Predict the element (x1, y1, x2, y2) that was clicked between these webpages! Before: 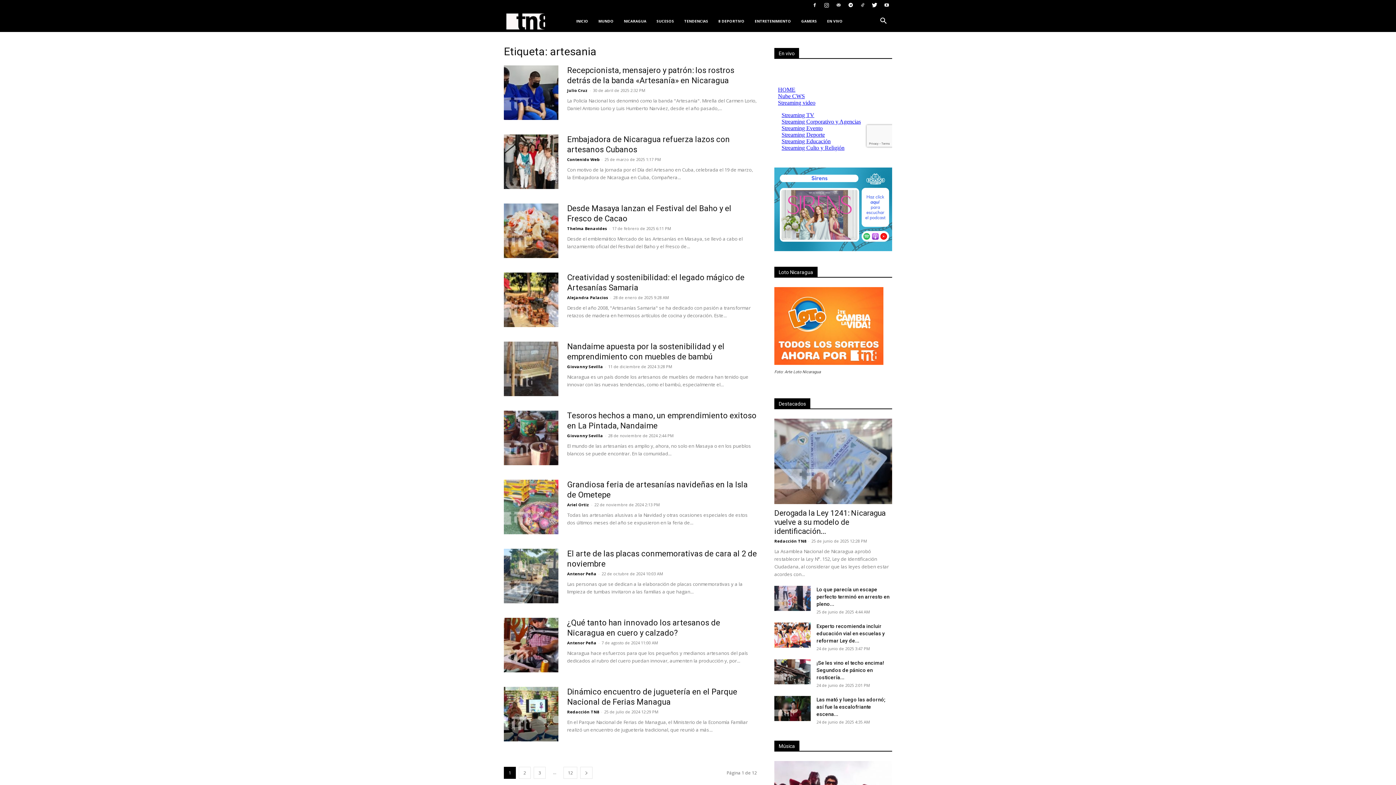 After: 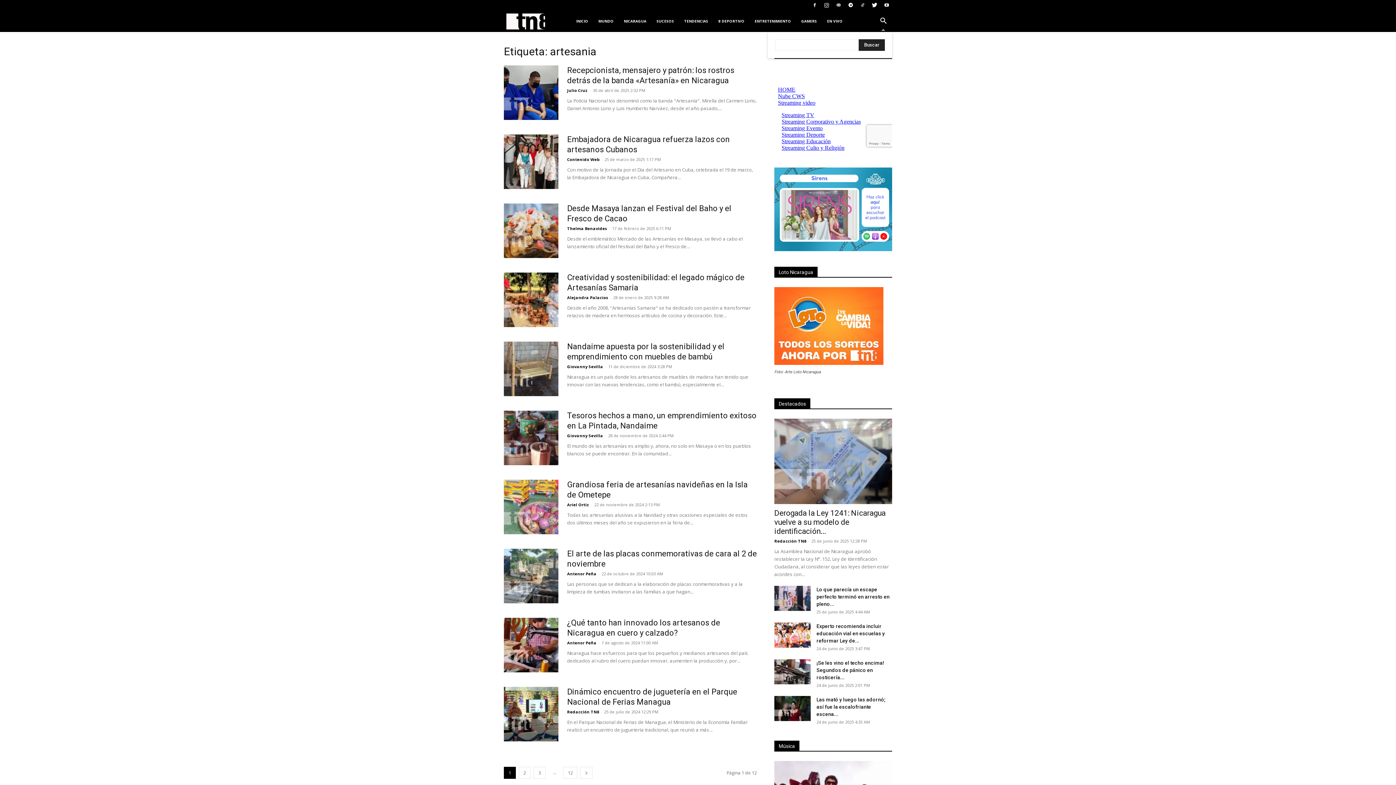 Action: bbox: (874, 18, 892, 25)